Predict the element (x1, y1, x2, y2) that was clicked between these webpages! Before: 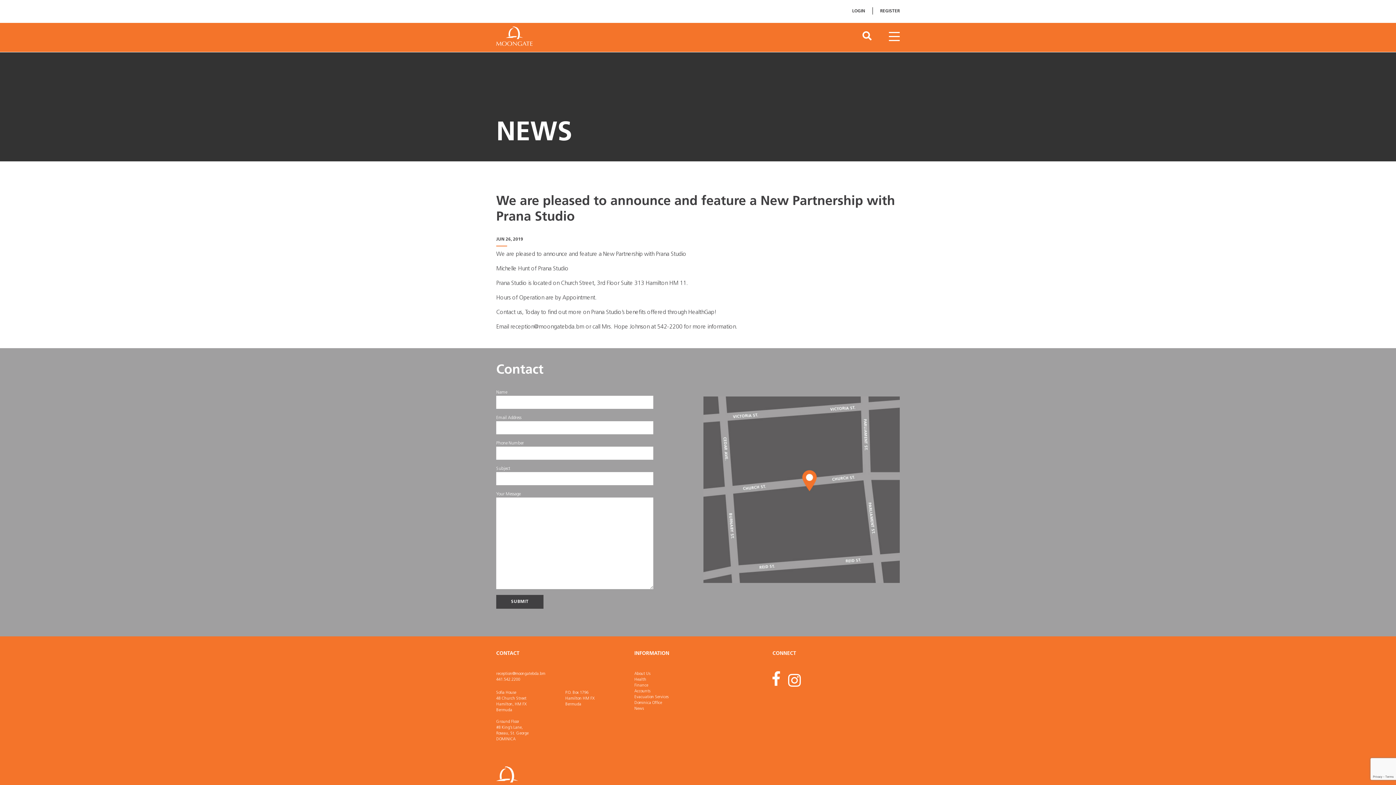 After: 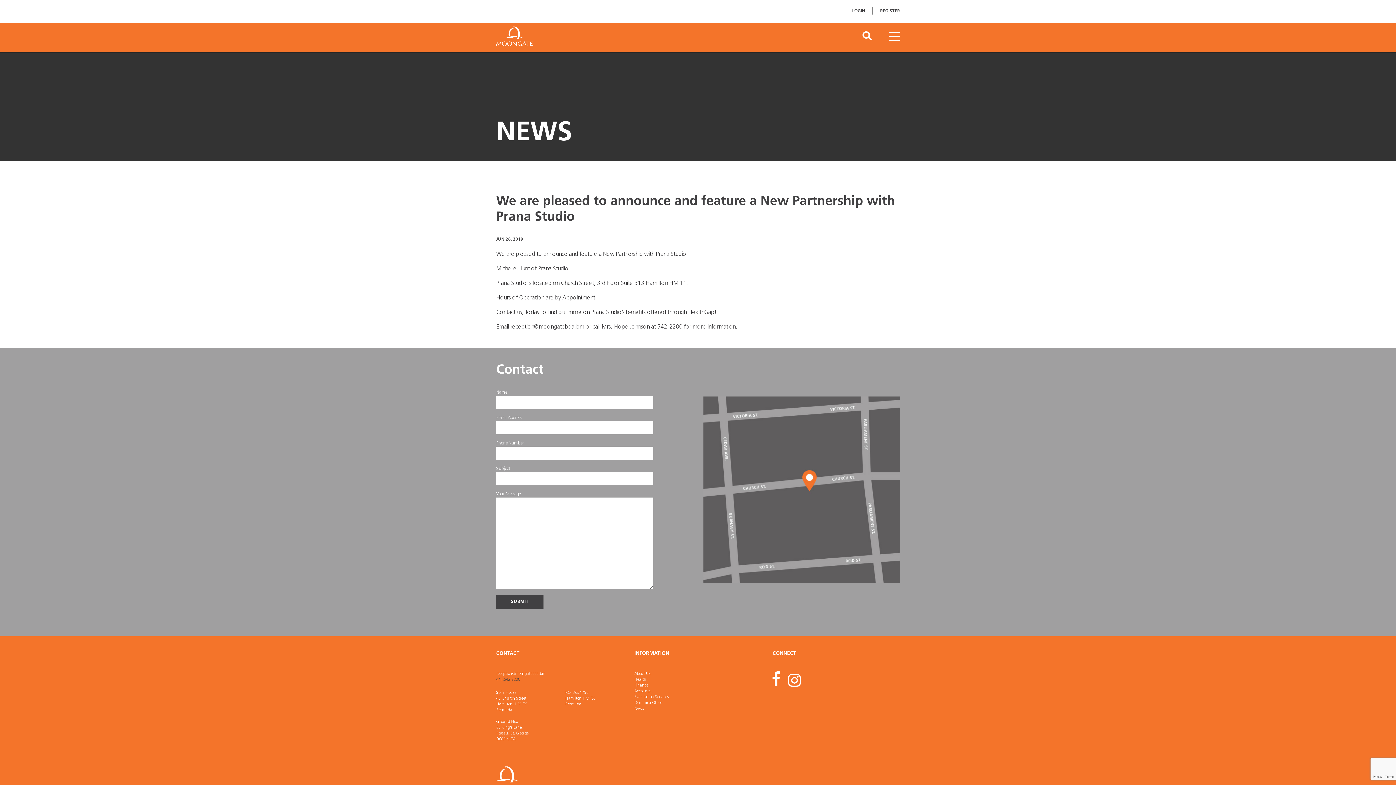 Action: bbox: (496, 678, 520, 682) label: 441.542.2200